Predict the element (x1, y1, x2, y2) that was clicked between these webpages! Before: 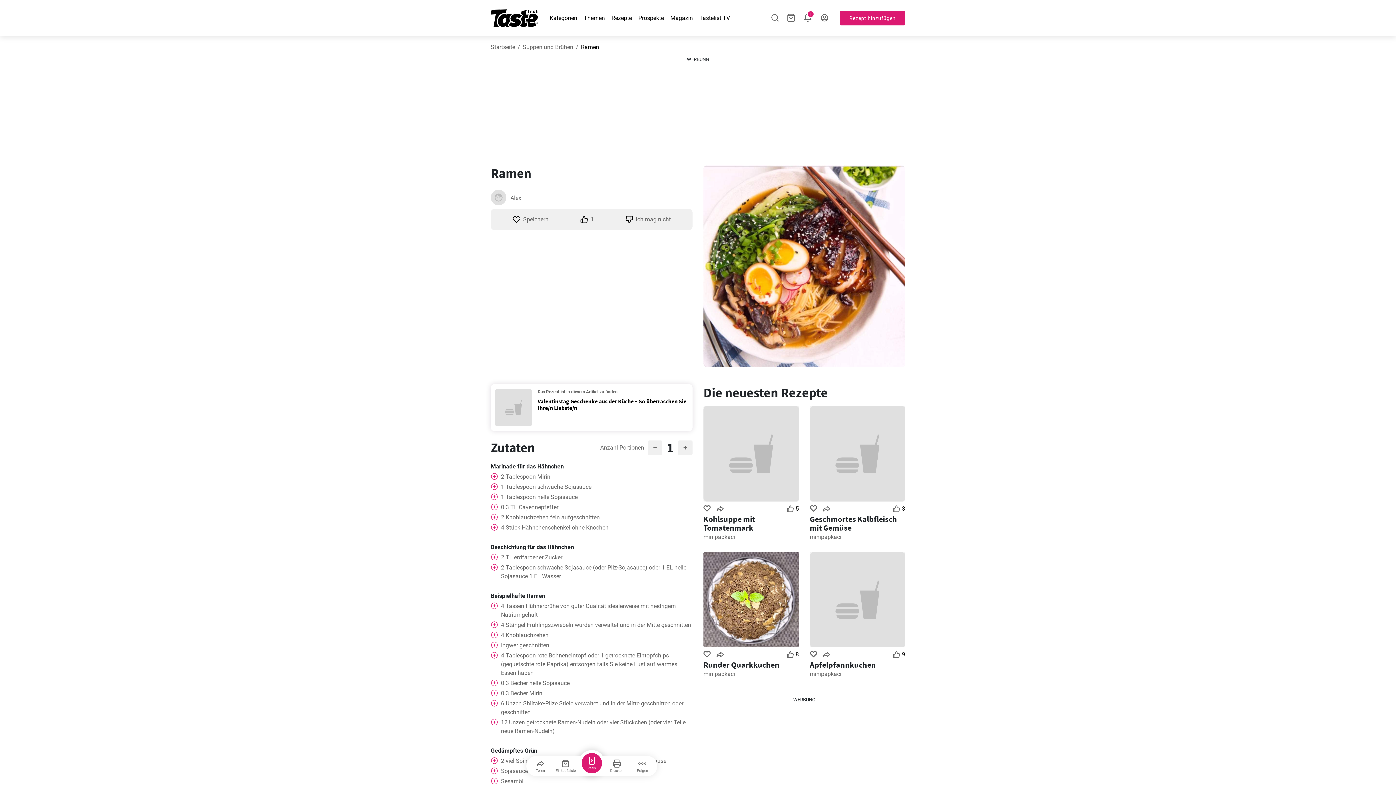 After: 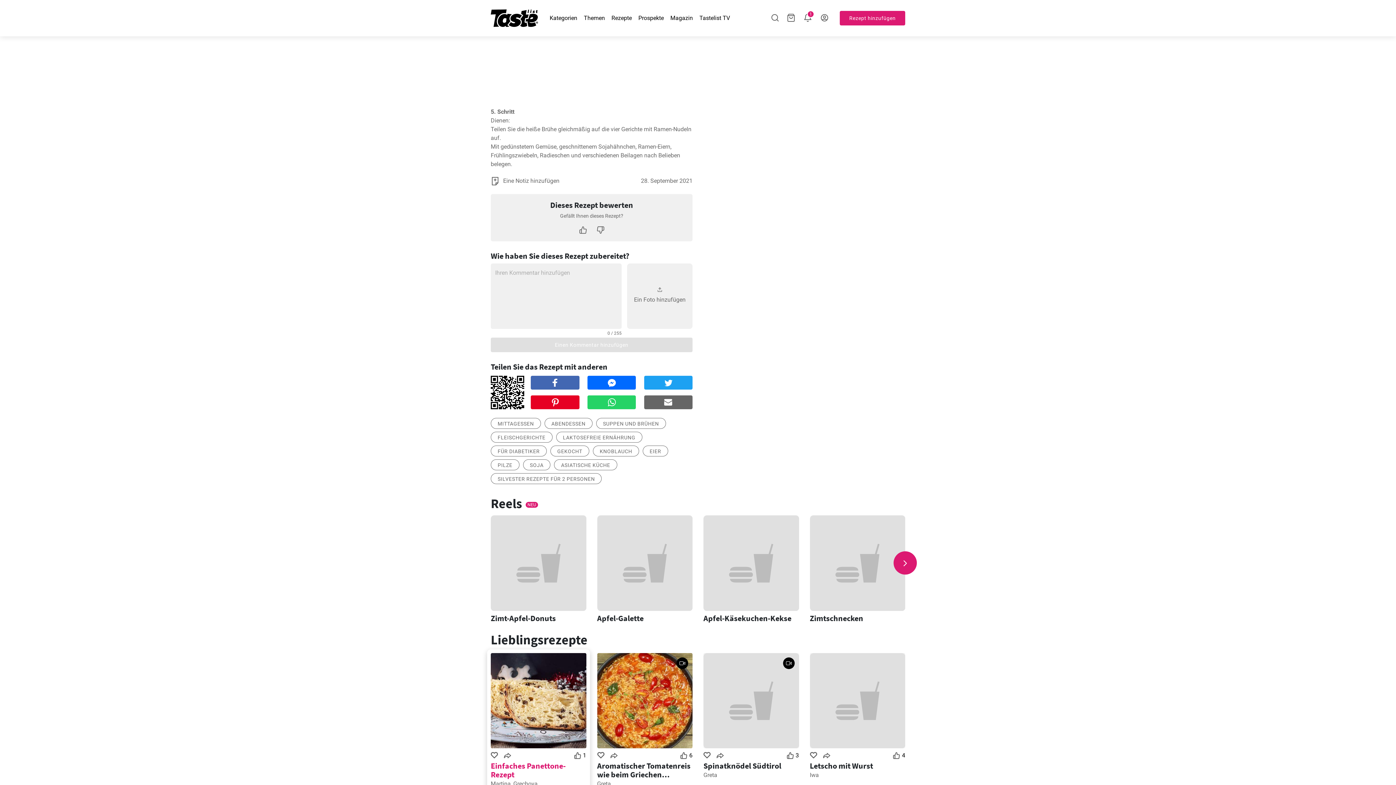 Action: bbox: (536, 759, 544, 773) label: Teilen